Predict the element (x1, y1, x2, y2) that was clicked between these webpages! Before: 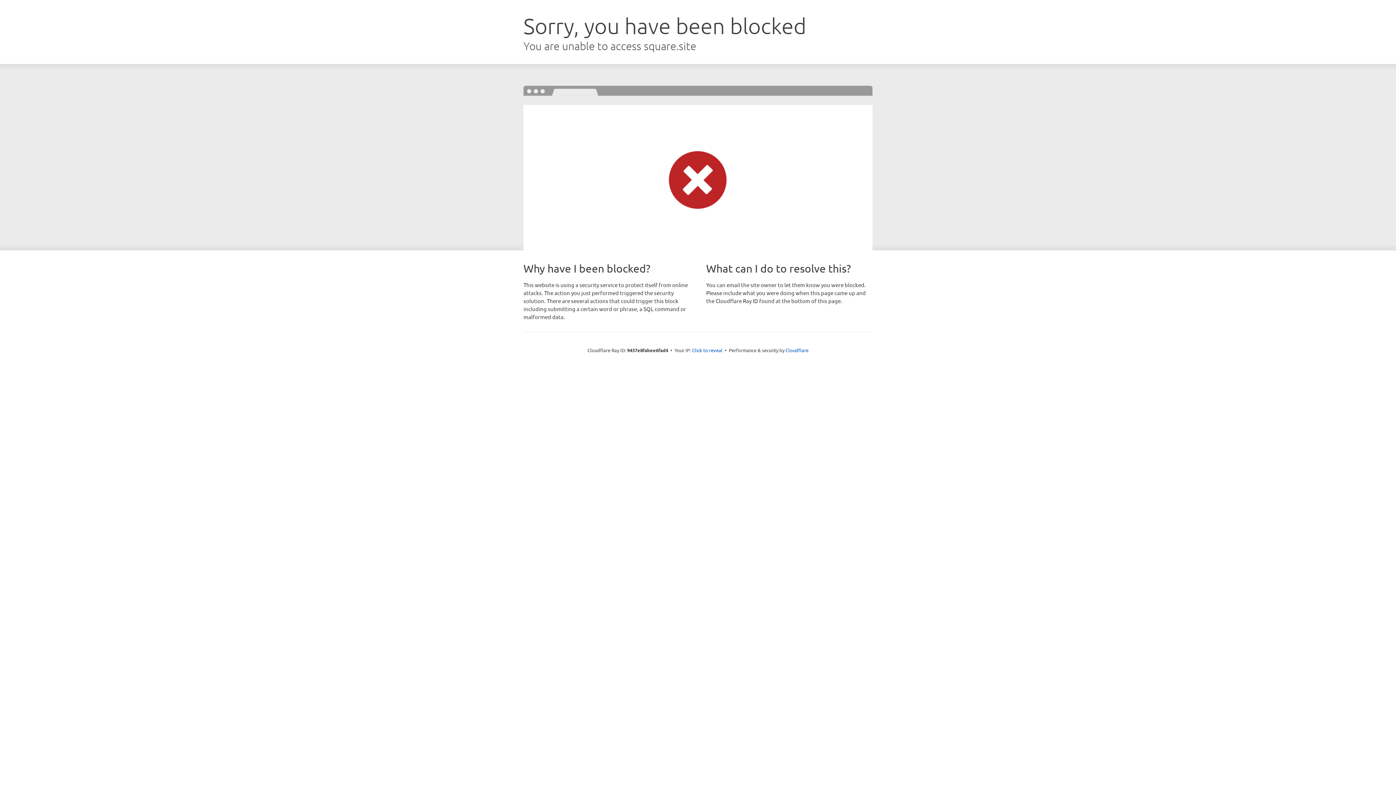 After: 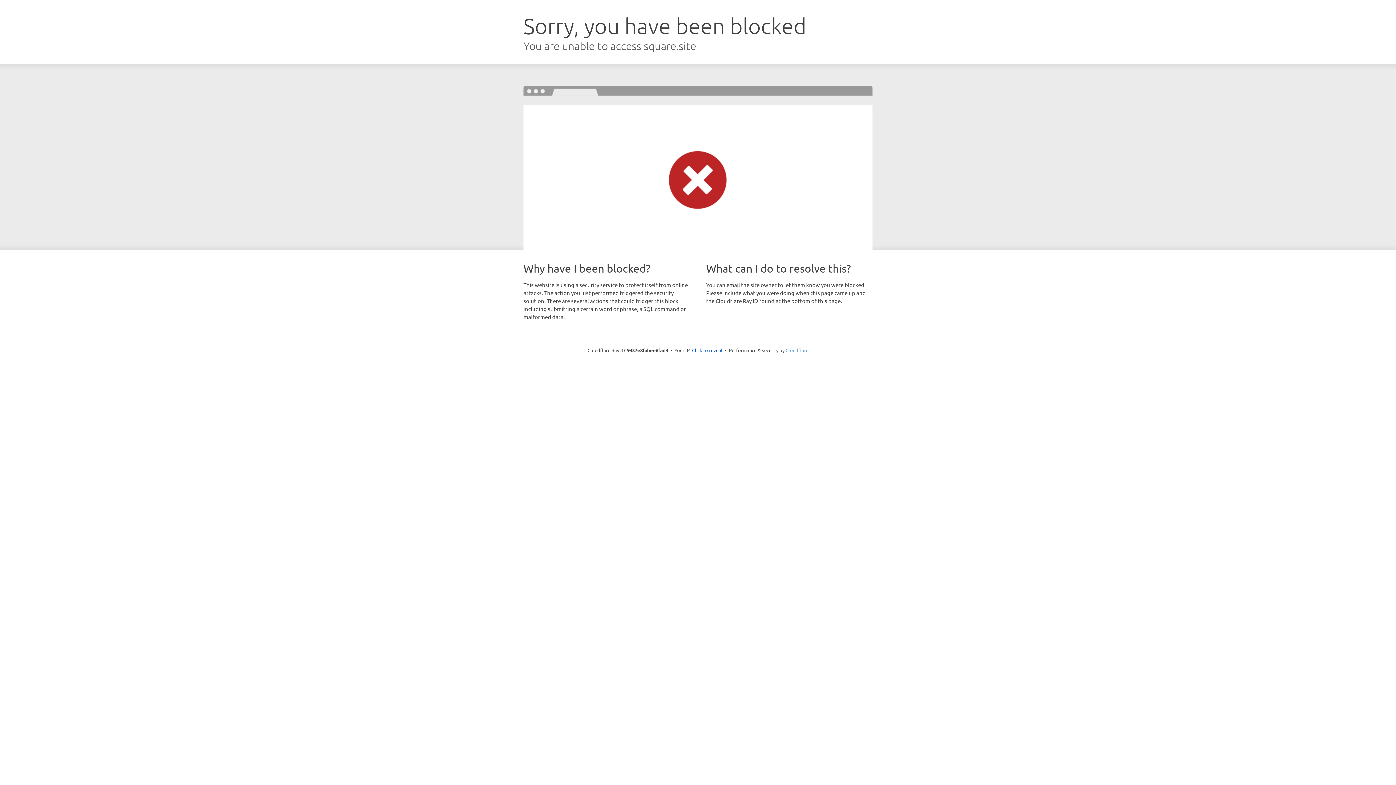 Action: bbox: (785, 347, 808, 353) label: Cloudflare